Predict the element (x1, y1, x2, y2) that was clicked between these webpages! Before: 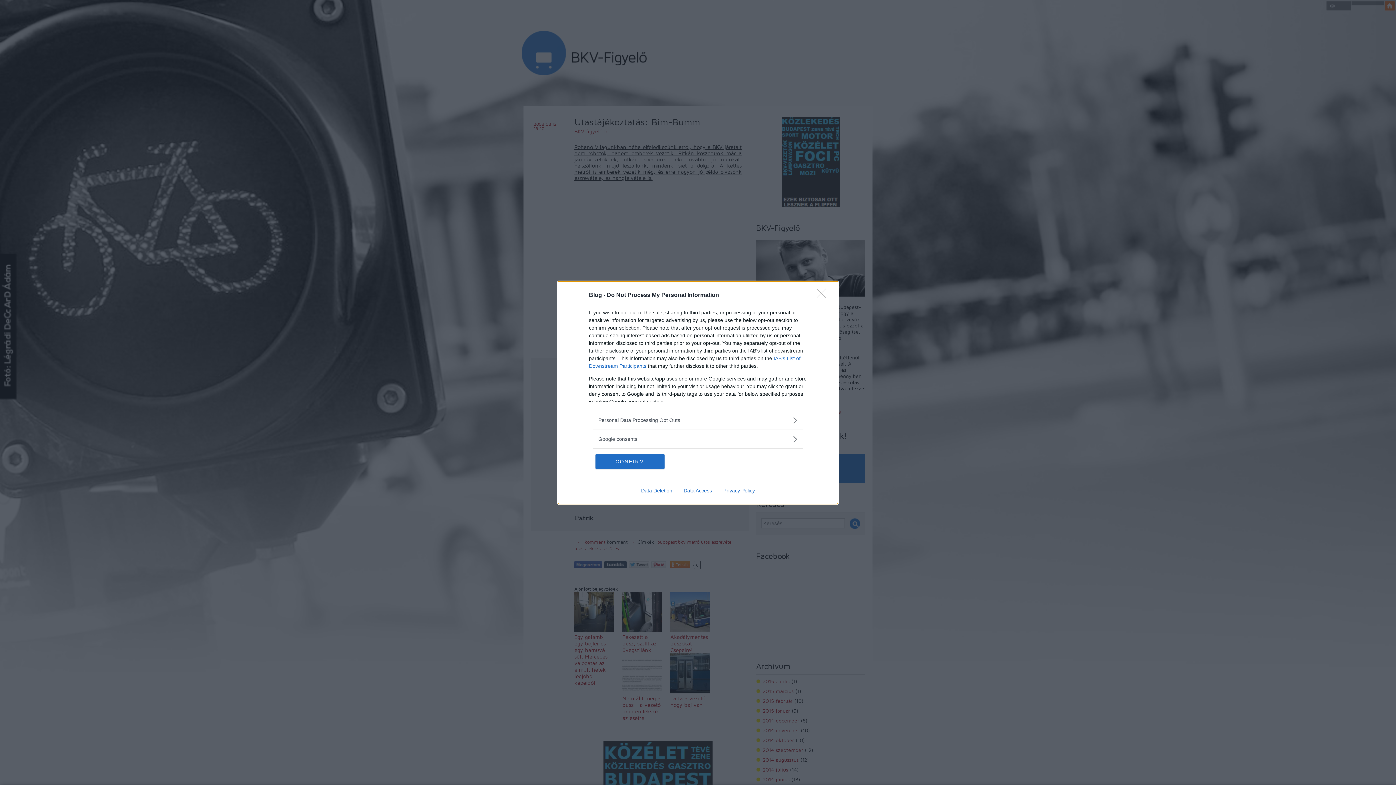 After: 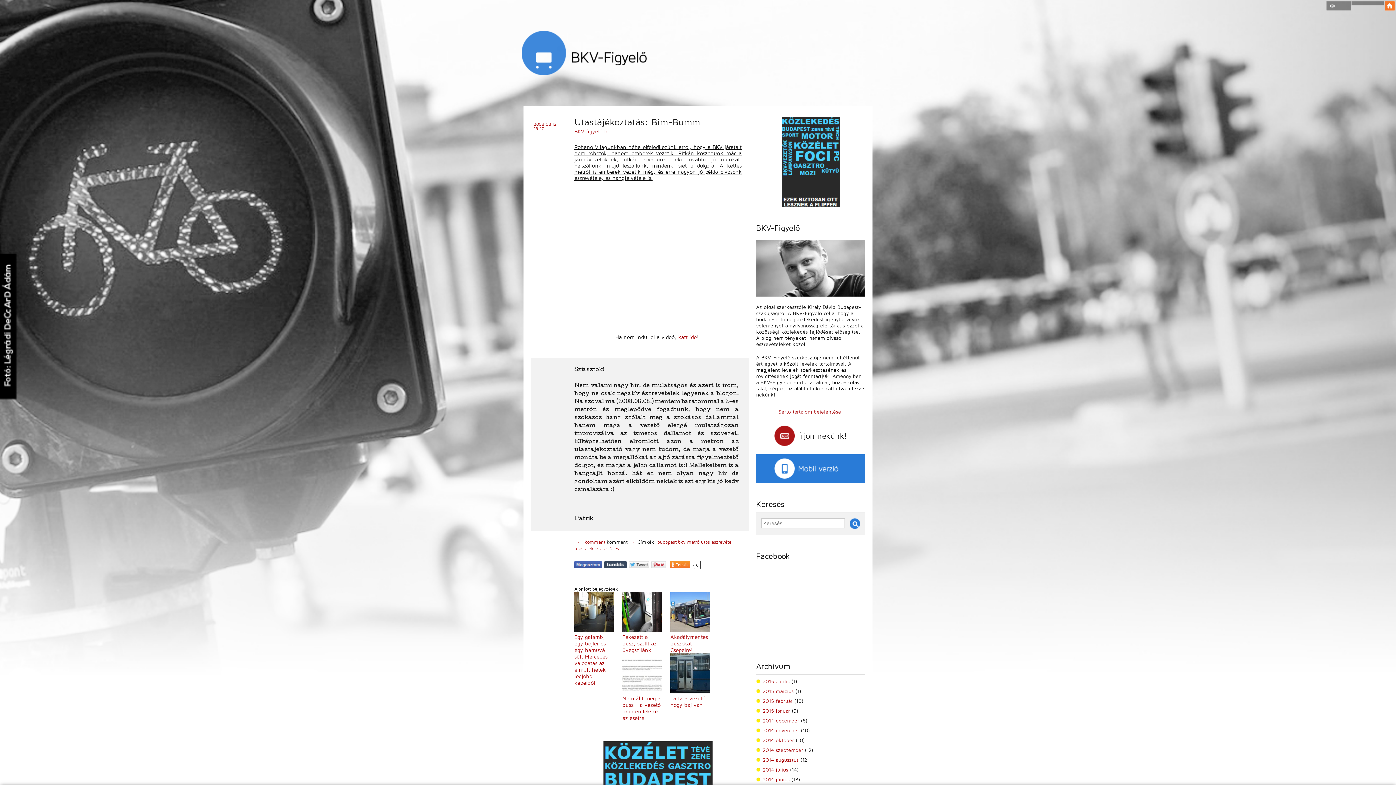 Action: label: Close bbox: (817, 288, 830, 302)